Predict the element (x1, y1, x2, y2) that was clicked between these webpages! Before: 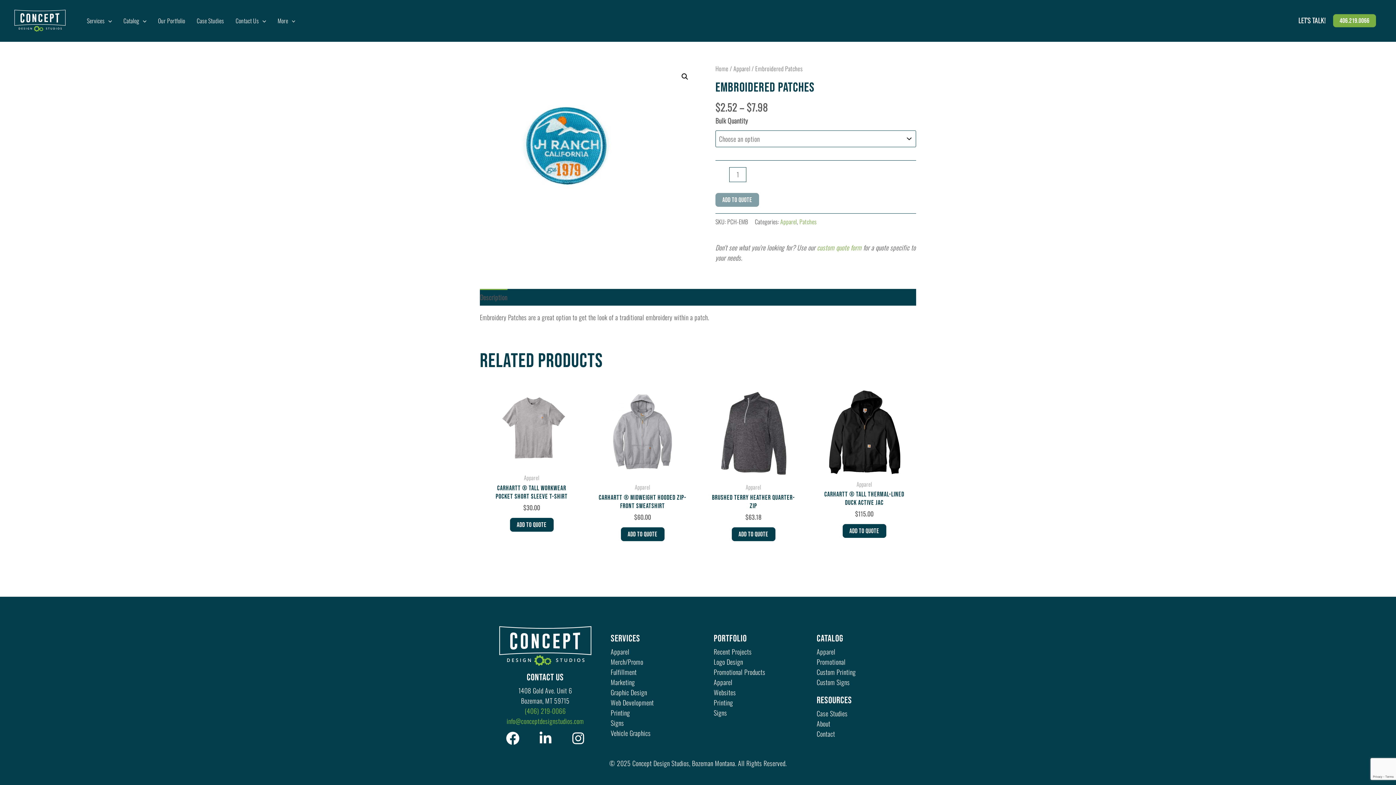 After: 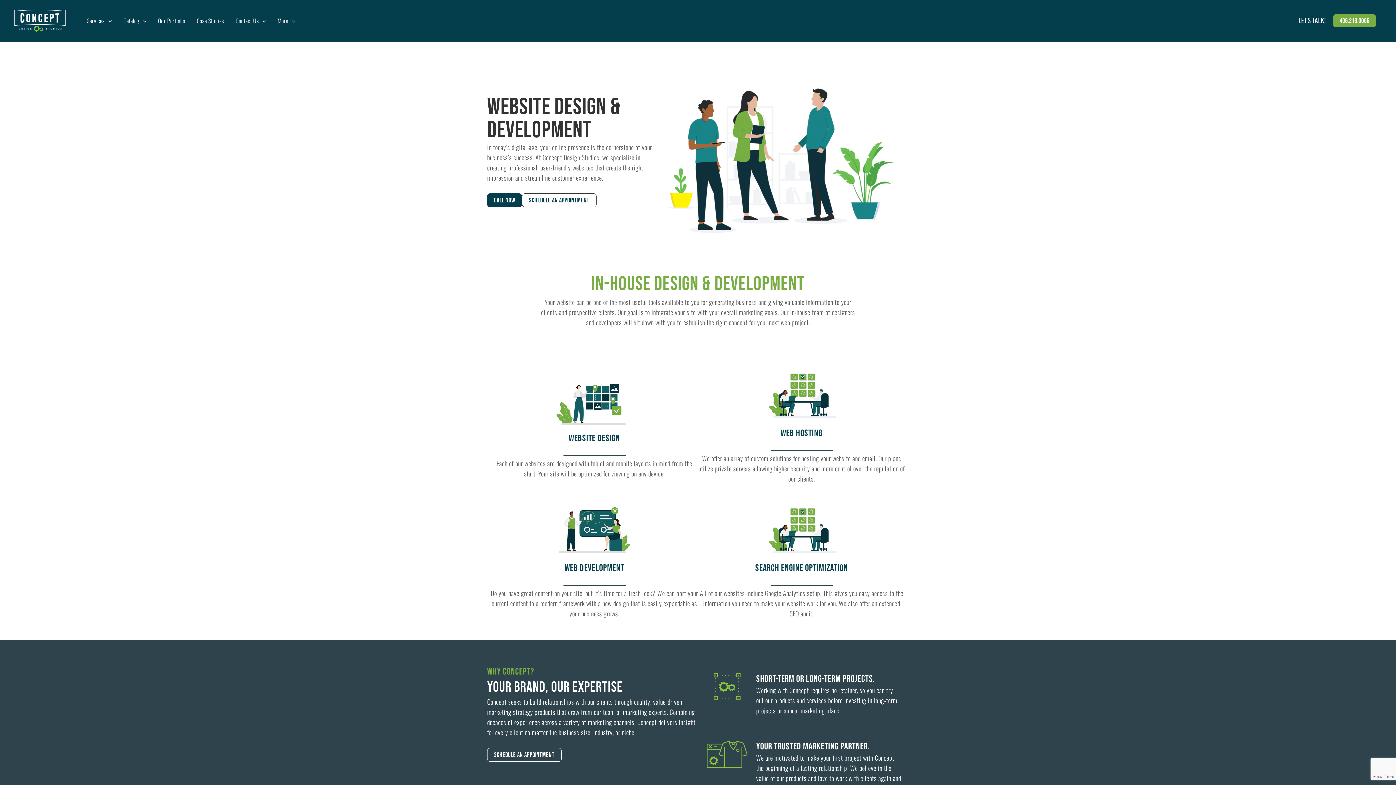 Action: bbox: (610, 698, 654, 707) label: Web Development